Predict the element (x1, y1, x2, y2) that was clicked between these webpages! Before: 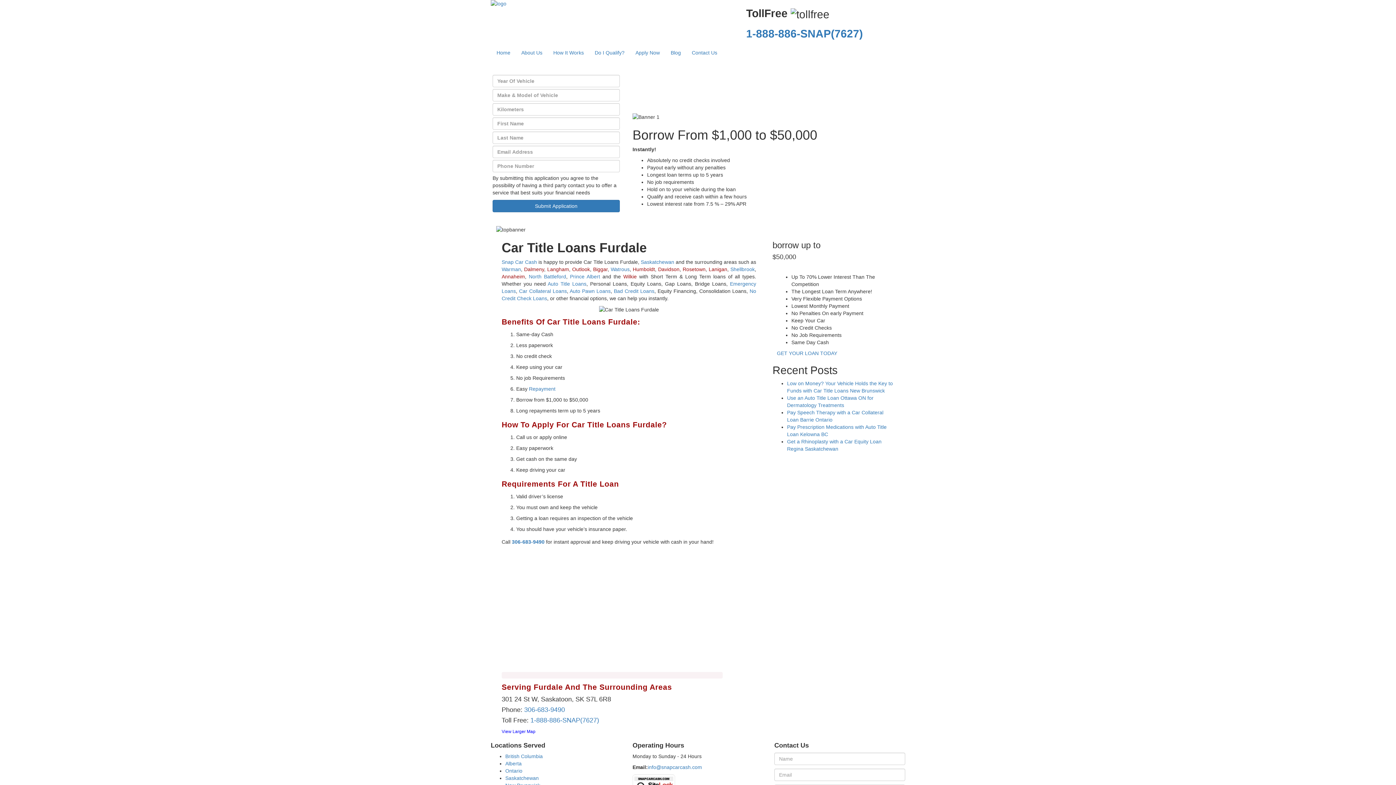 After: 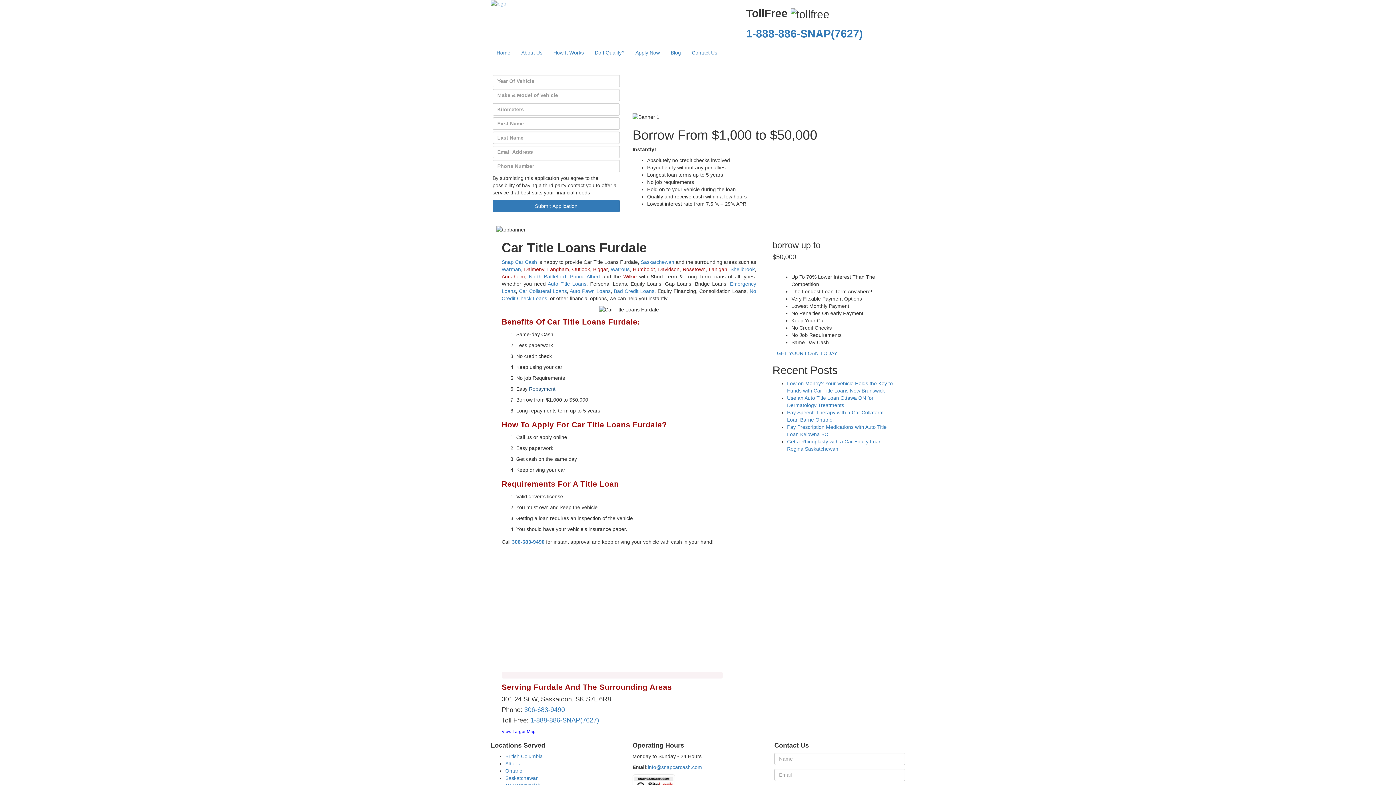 Action: bbox: (529, 386, 555, 392) label: Repayment